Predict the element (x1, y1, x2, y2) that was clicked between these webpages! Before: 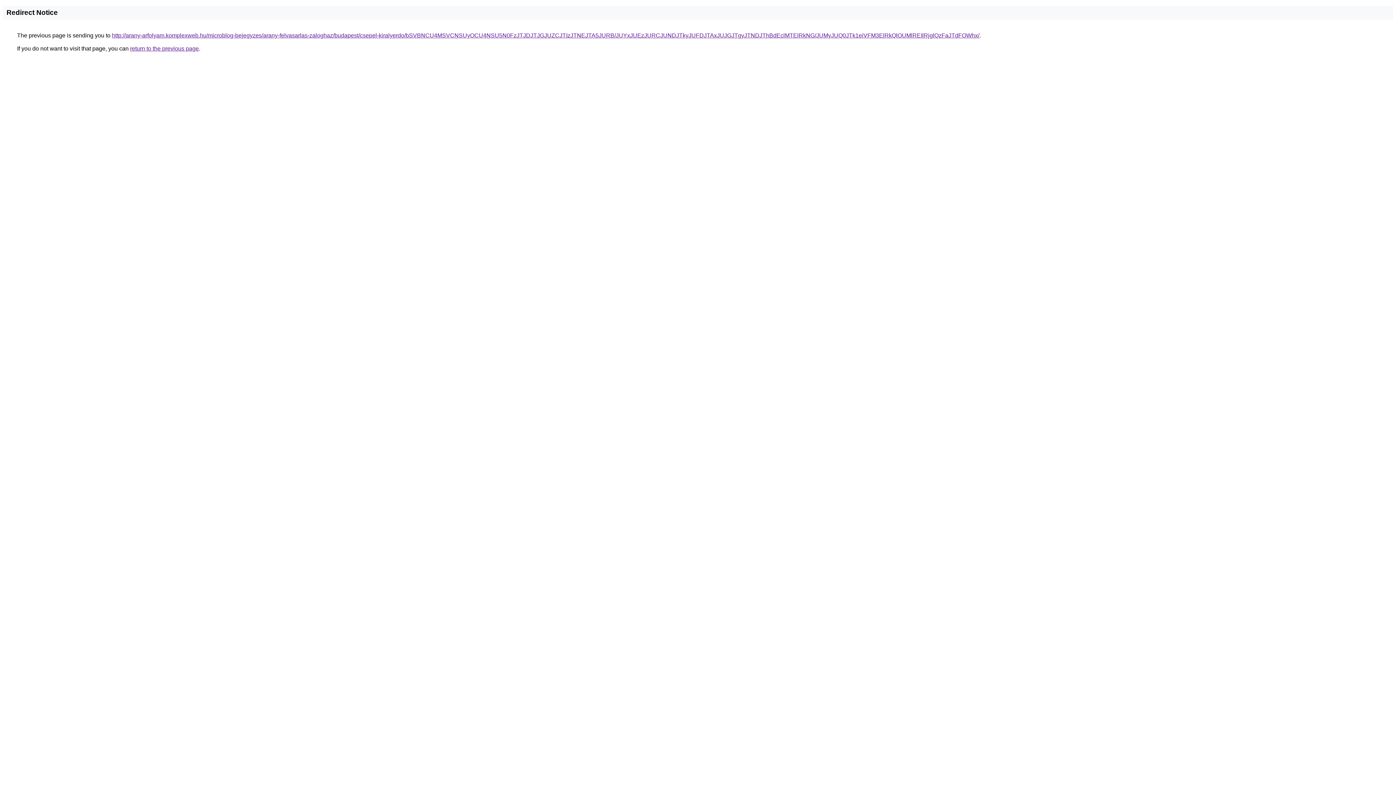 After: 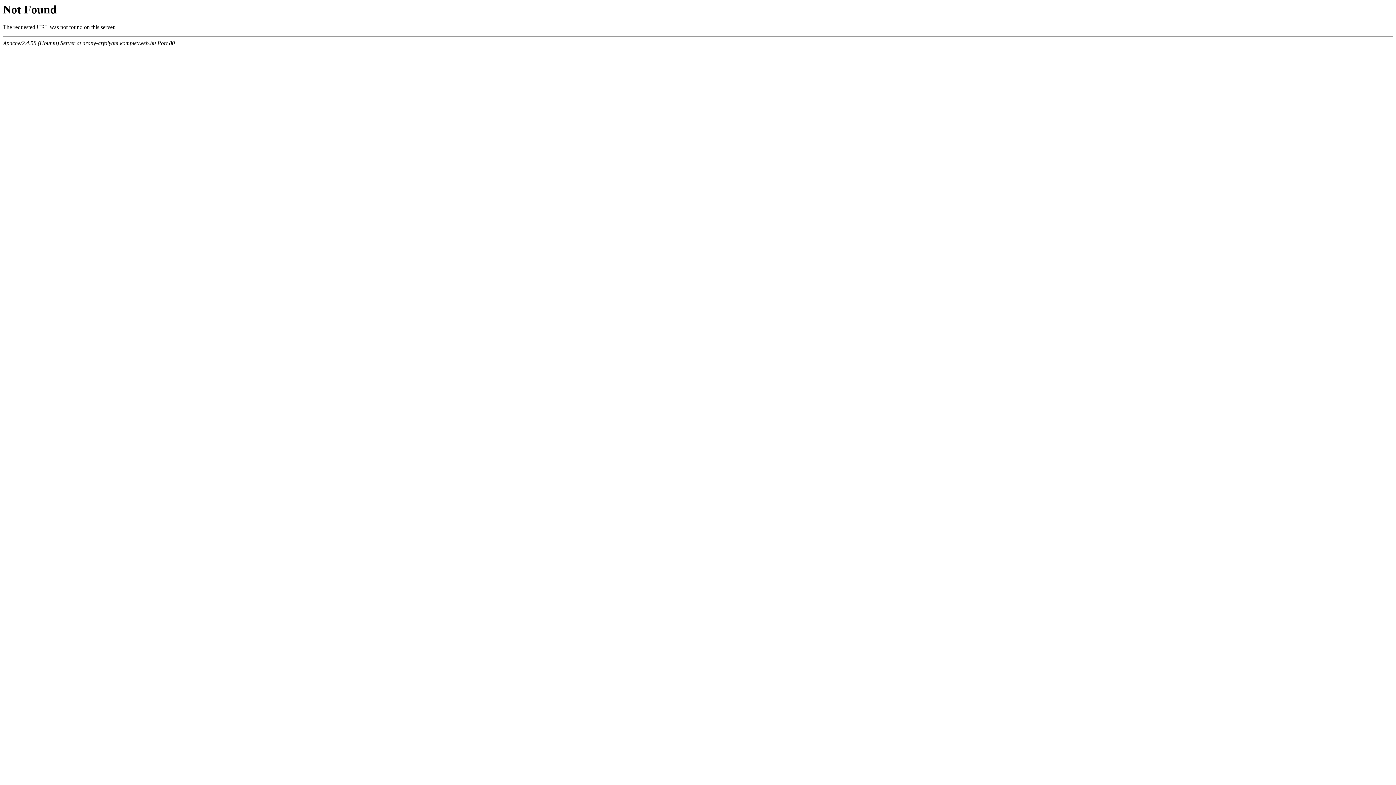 Action: bbox: (112, 32, 979, 38) label: http://arany-arfolyam.komplexweb.hu/microblog-bejegyzes/arany-felvasarlas-zaloghaz/budapest/csepel-kiralyerdo/bSVBNCU4MSVCNSUyOCU4NSU5N0FzJTJDJTJGJUZCJTIzJTNEJTA5JURB/JUYxJUEzJURCJUNDJTkyJUFDJTAxJUJGJTgyJTNDJThBdEclMTElRkNG/JUMyJUQ0JTk1eiVFM3ElRkQlOUMlREIlRjglQzFaJTdFOWhx/